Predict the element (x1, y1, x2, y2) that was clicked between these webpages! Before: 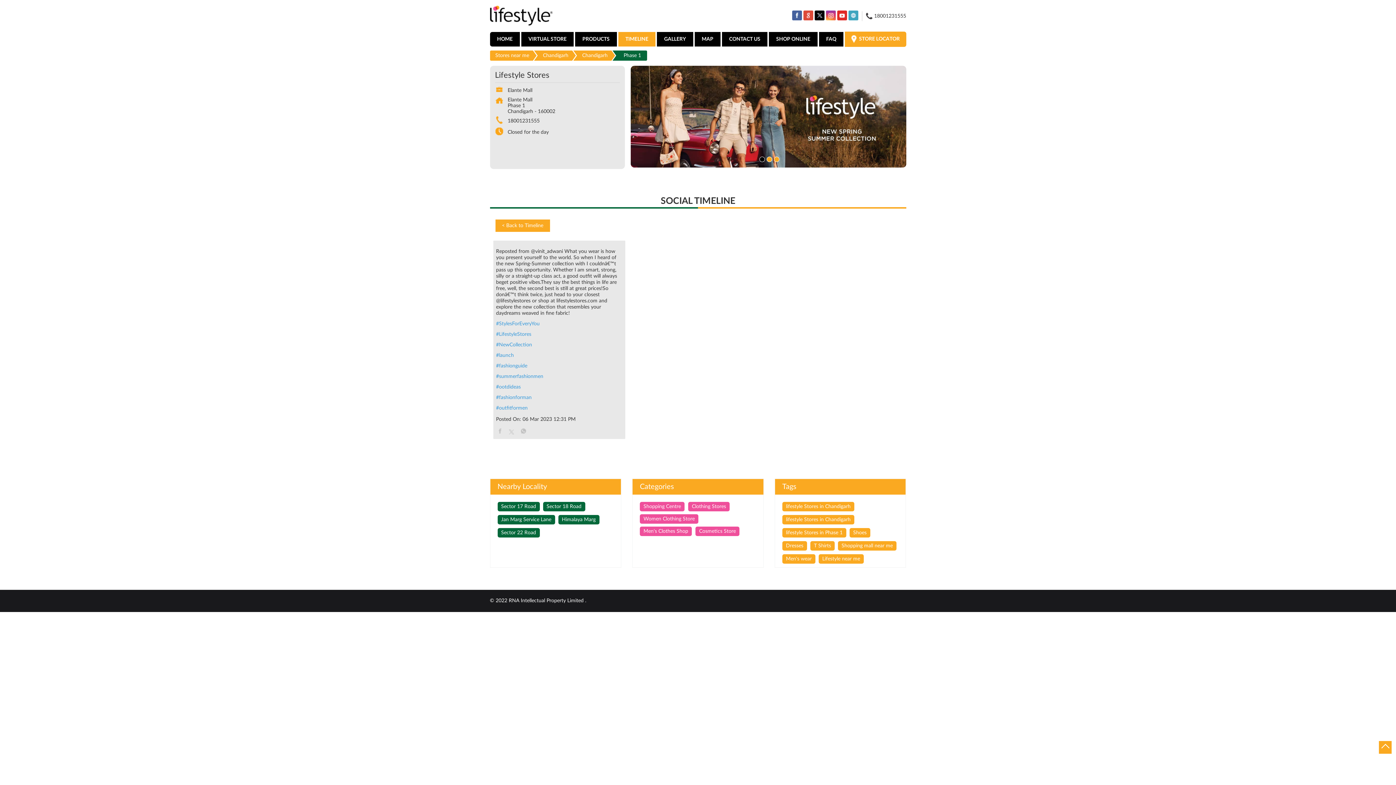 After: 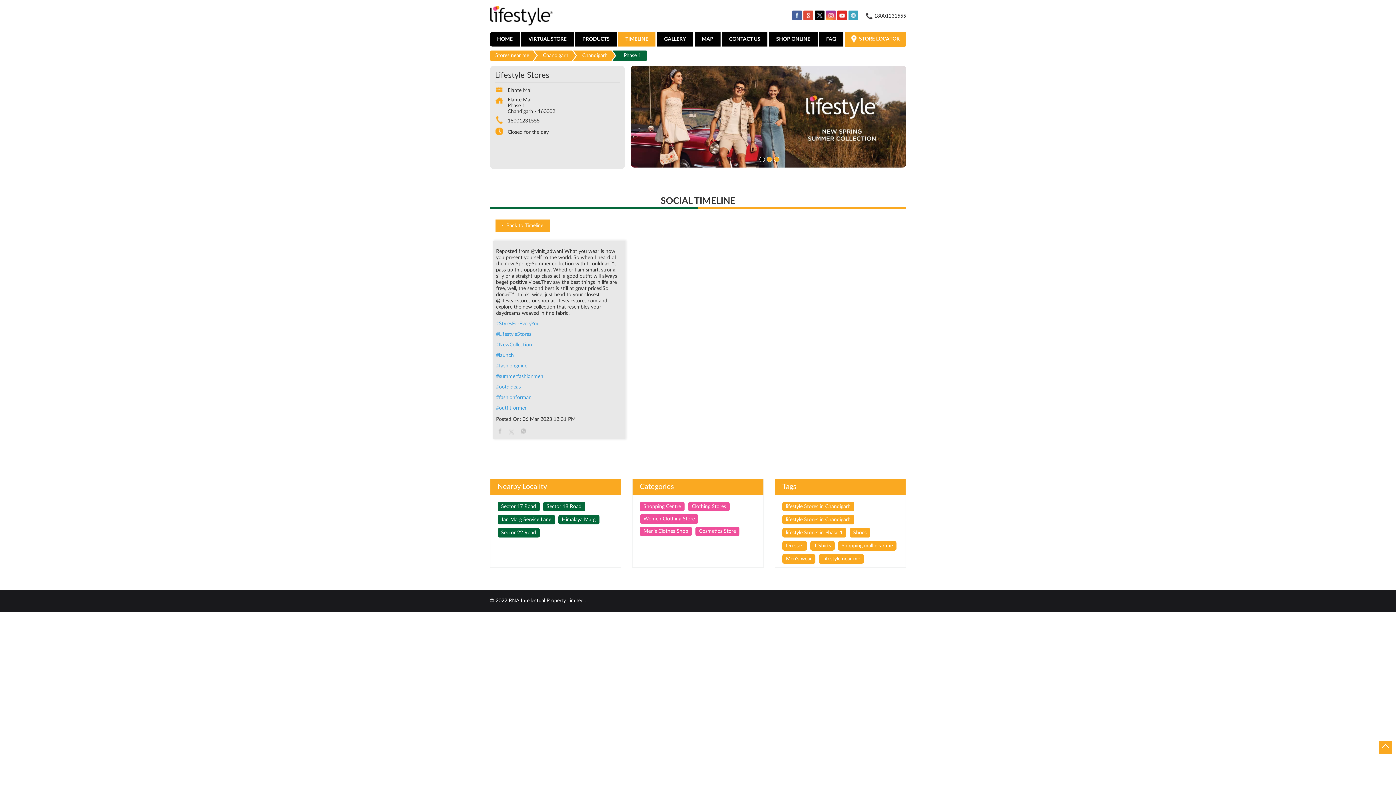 Action: bbox: (519, 428, 527, 436)